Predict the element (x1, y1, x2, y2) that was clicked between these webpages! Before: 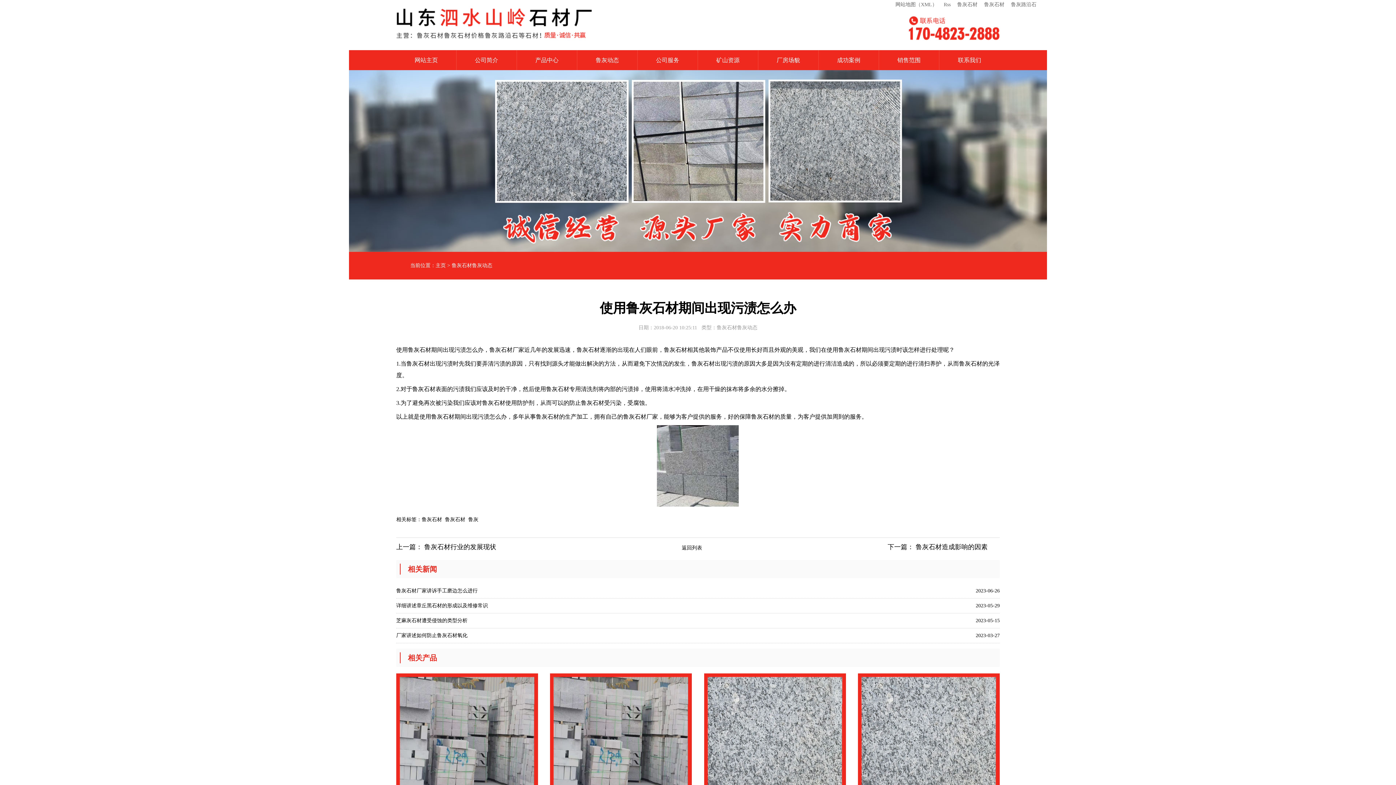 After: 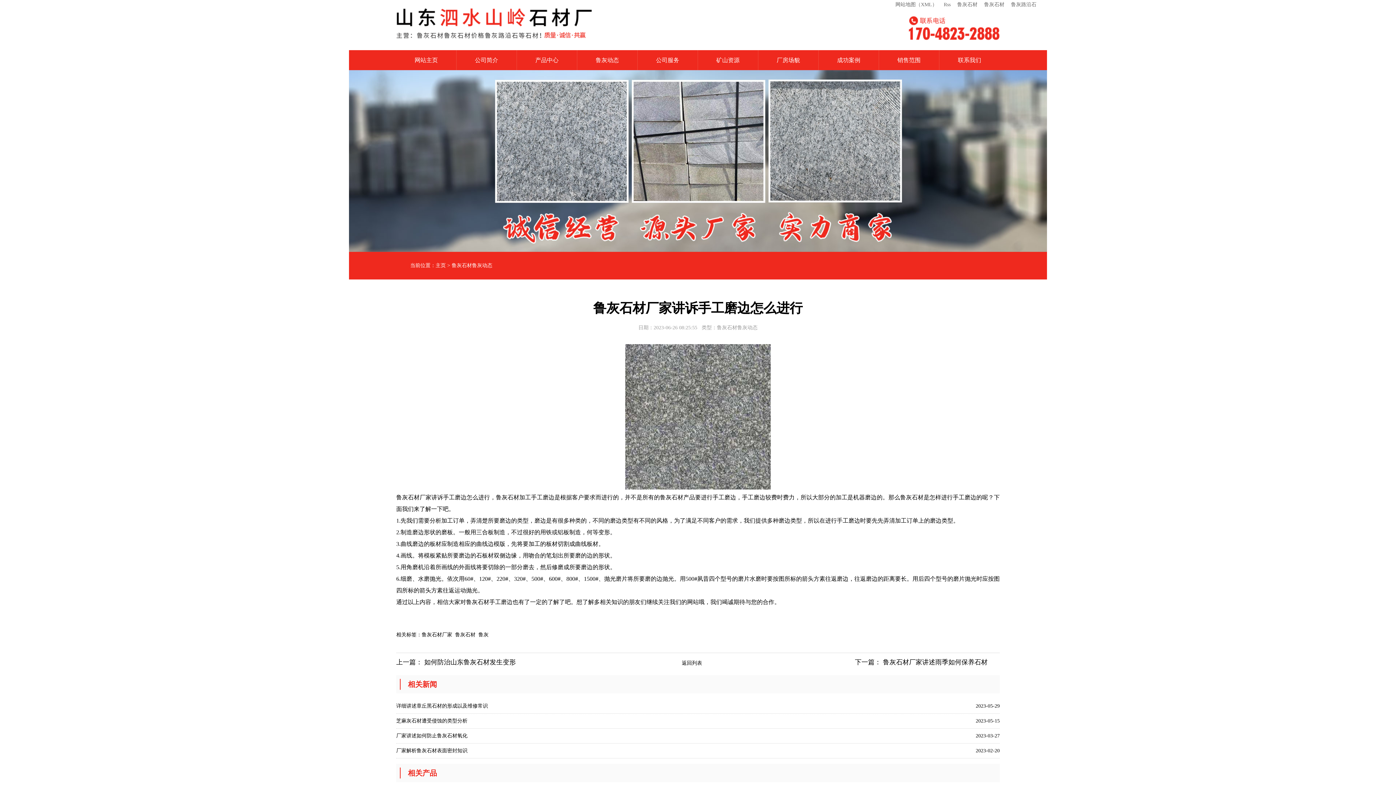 Action: bbox: (396, 588, 477, 593) label: 鲁灰石材厂家讲诉手工磨边怎么进行